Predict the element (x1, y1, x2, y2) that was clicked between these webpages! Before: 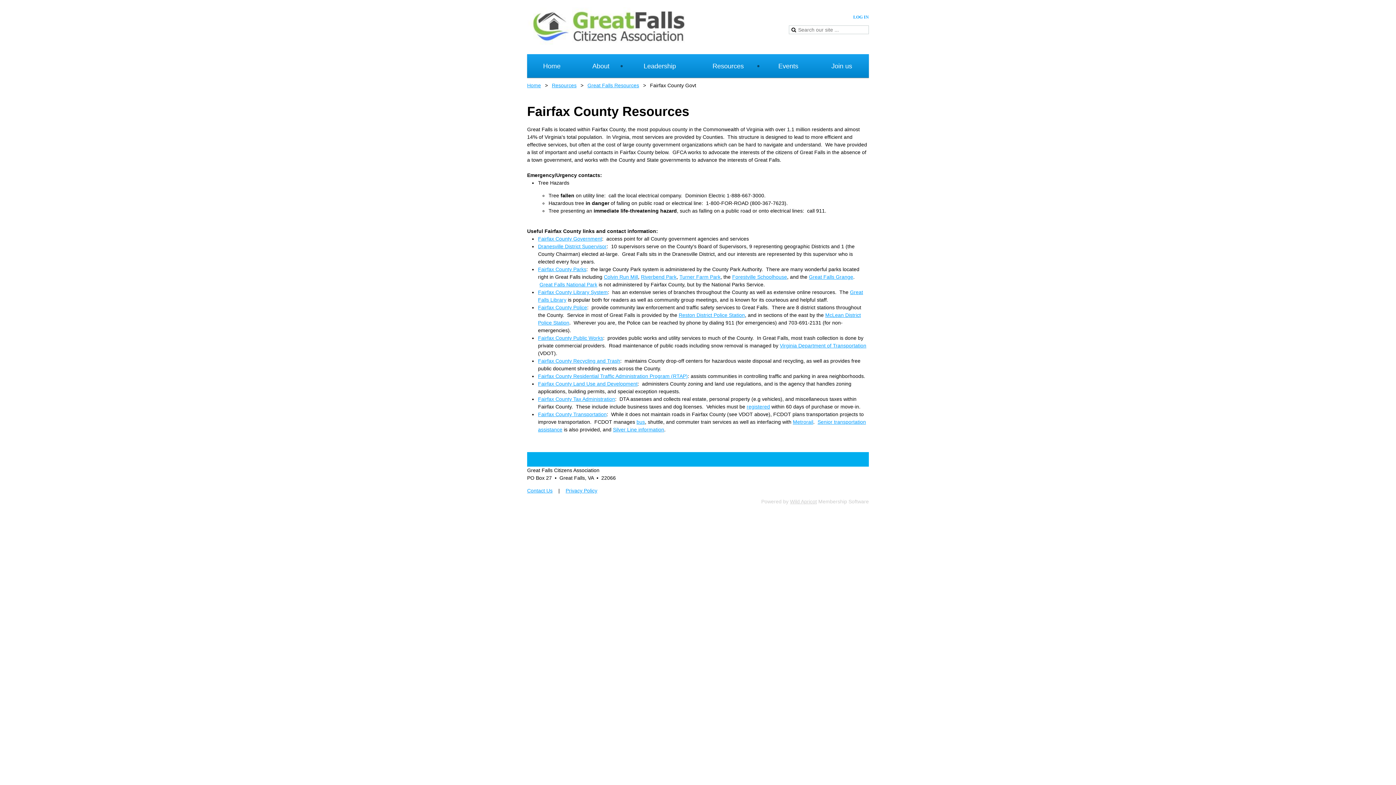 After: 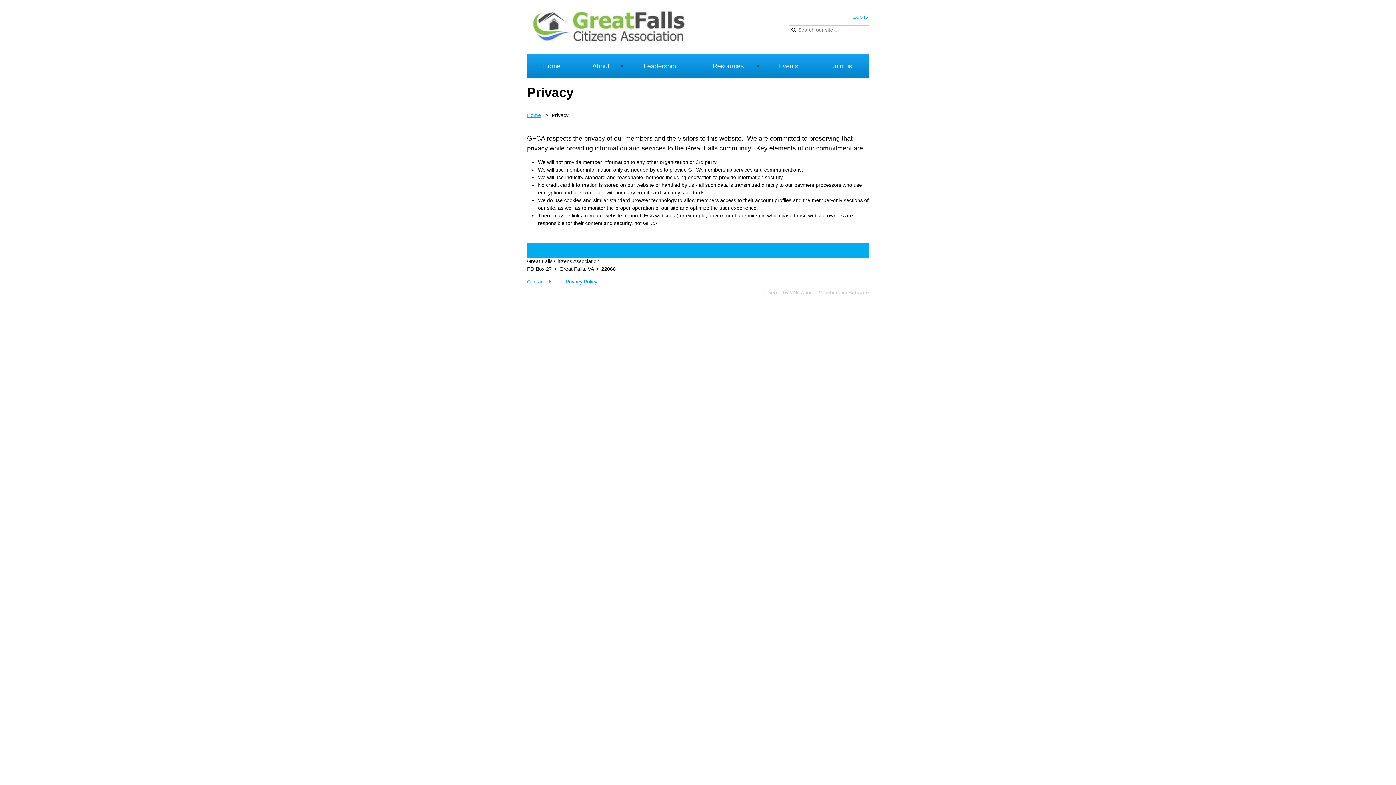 Action: bbox: (565, 488, 597, 493) label: Privacy Policy